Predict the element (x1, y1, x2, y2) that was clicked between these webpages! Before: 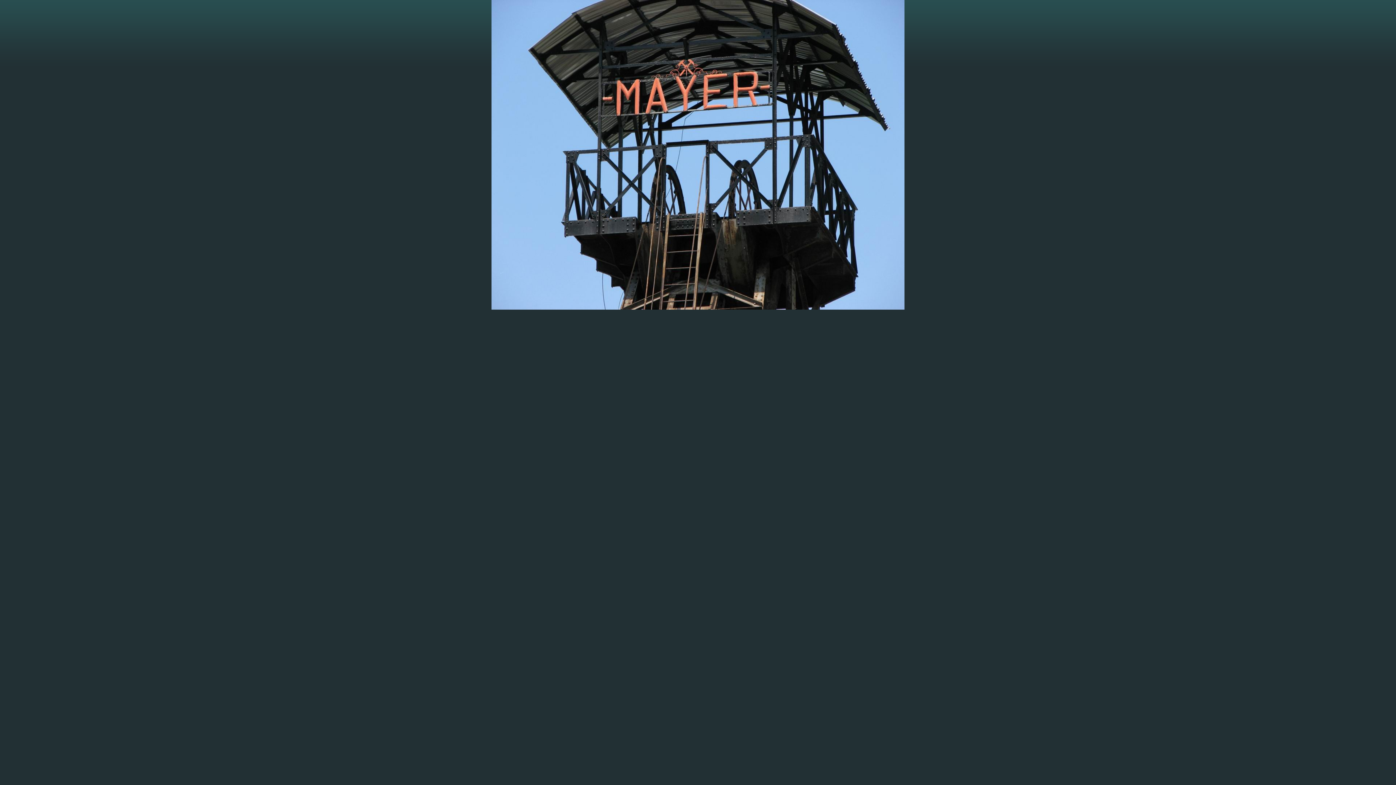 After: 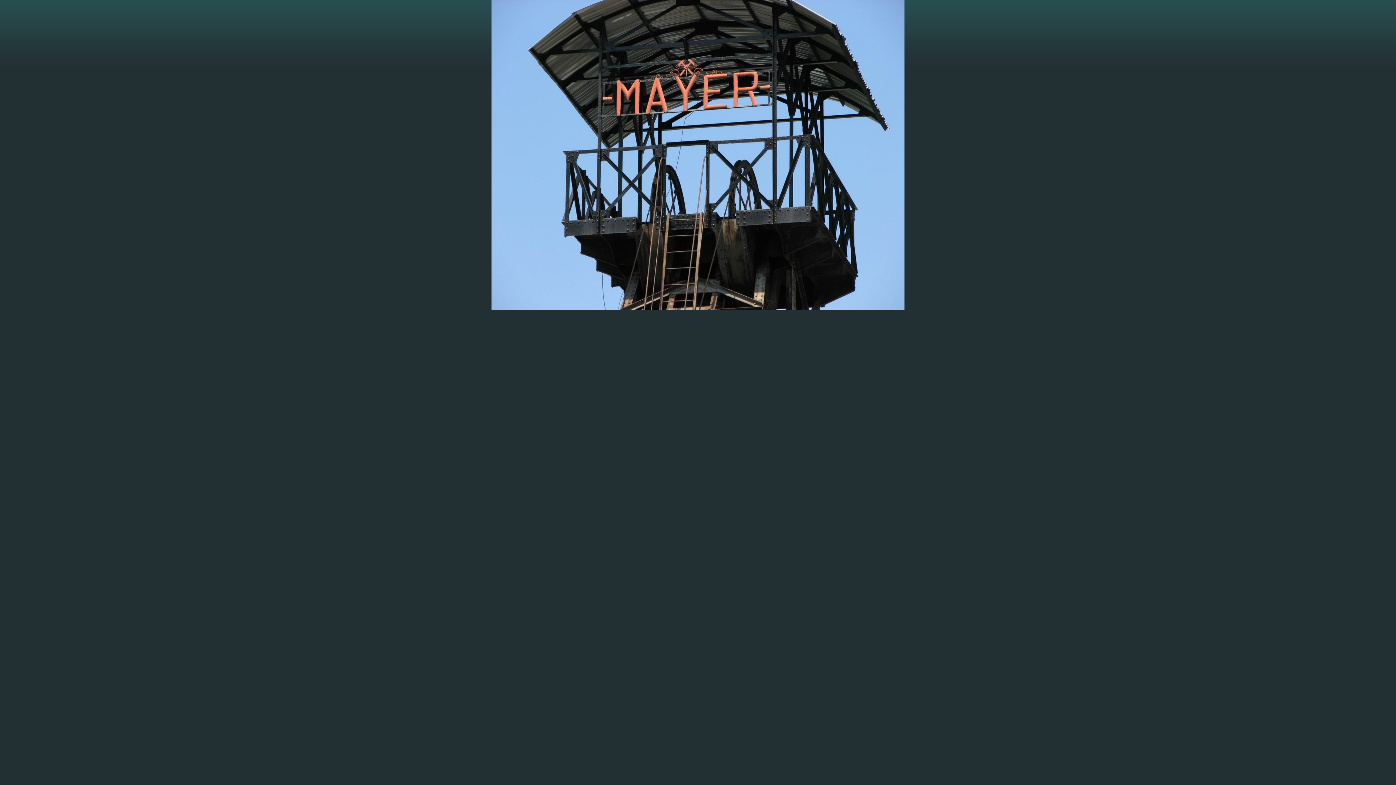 Action: bbox: (491, 305, 904, 310)